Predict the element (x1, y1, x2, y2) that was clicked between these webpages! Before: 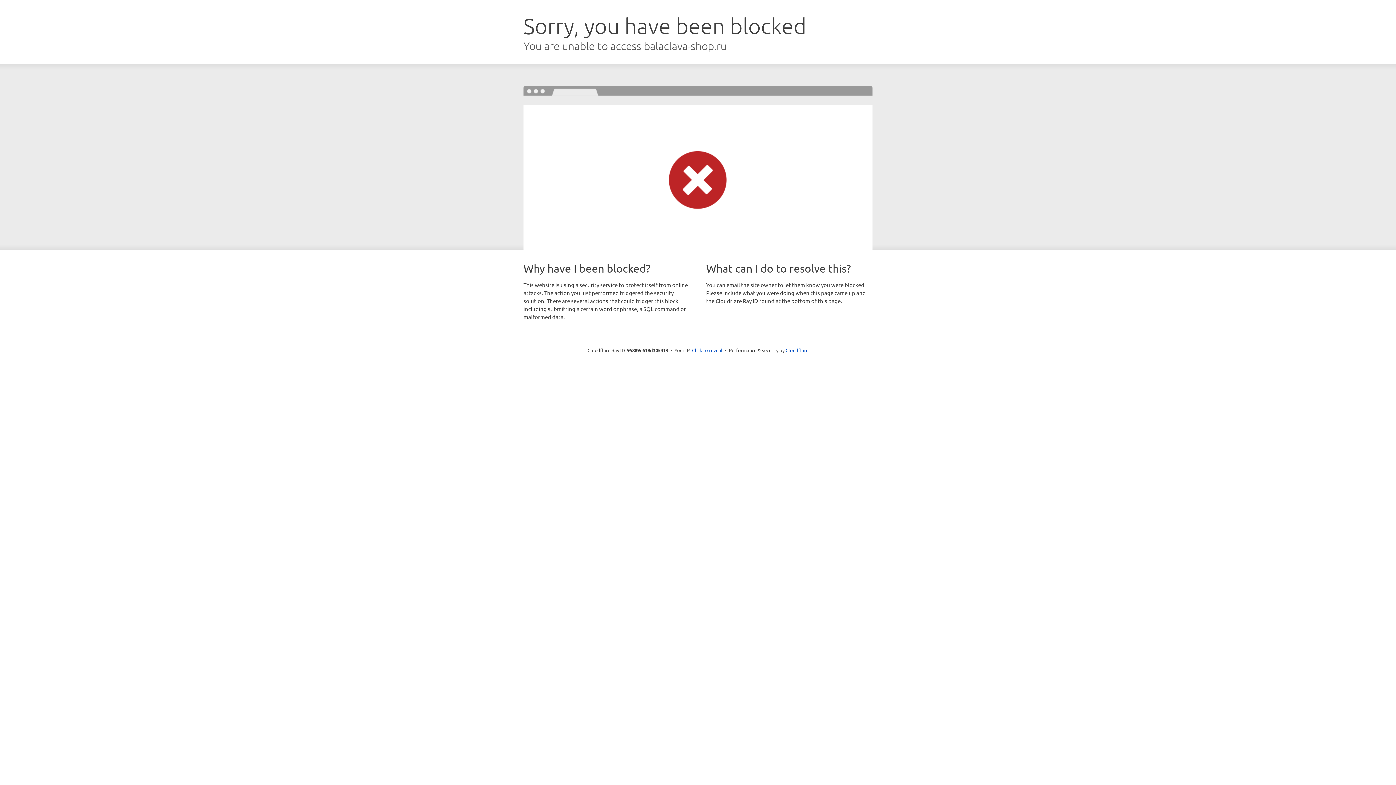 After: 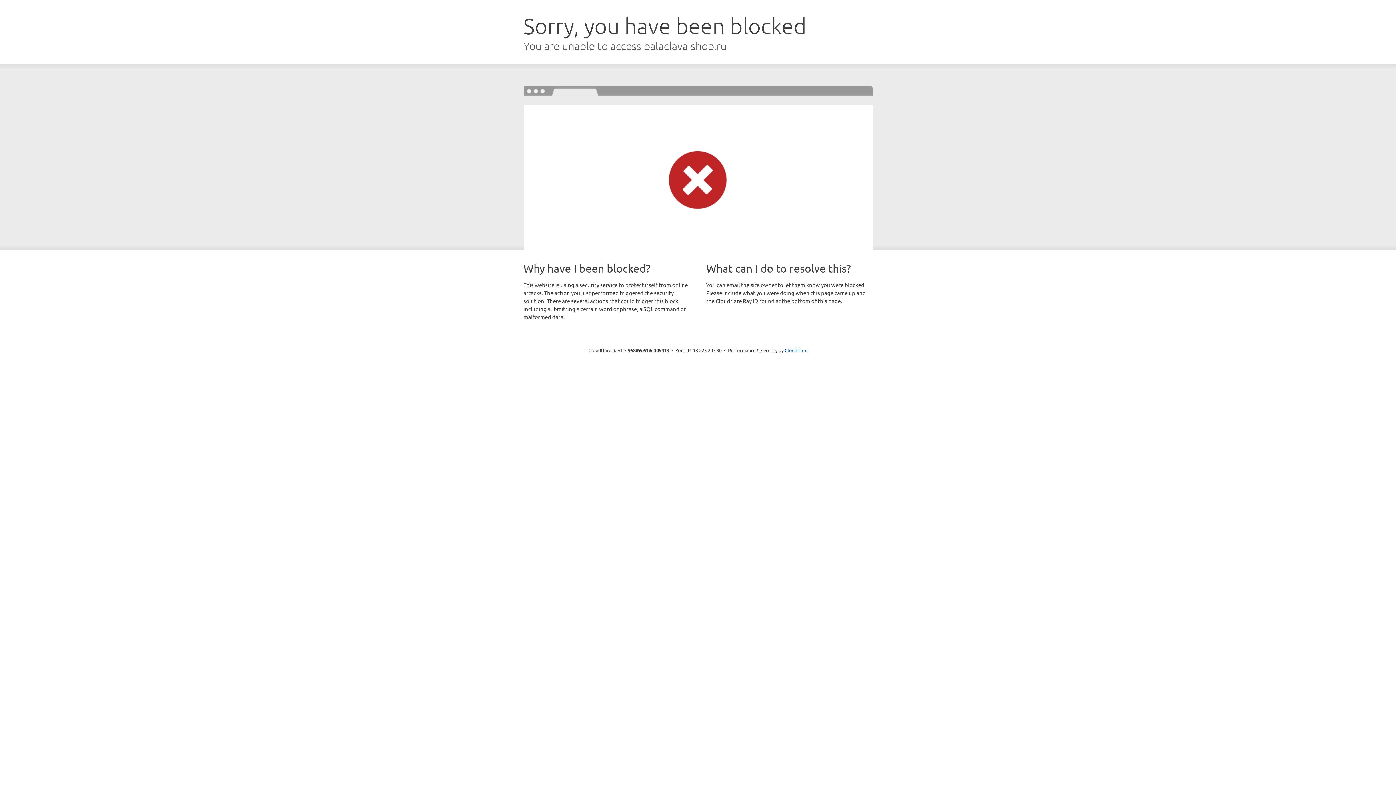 Action: label: Click to reveal bbox: (692, 346, 722, 353)